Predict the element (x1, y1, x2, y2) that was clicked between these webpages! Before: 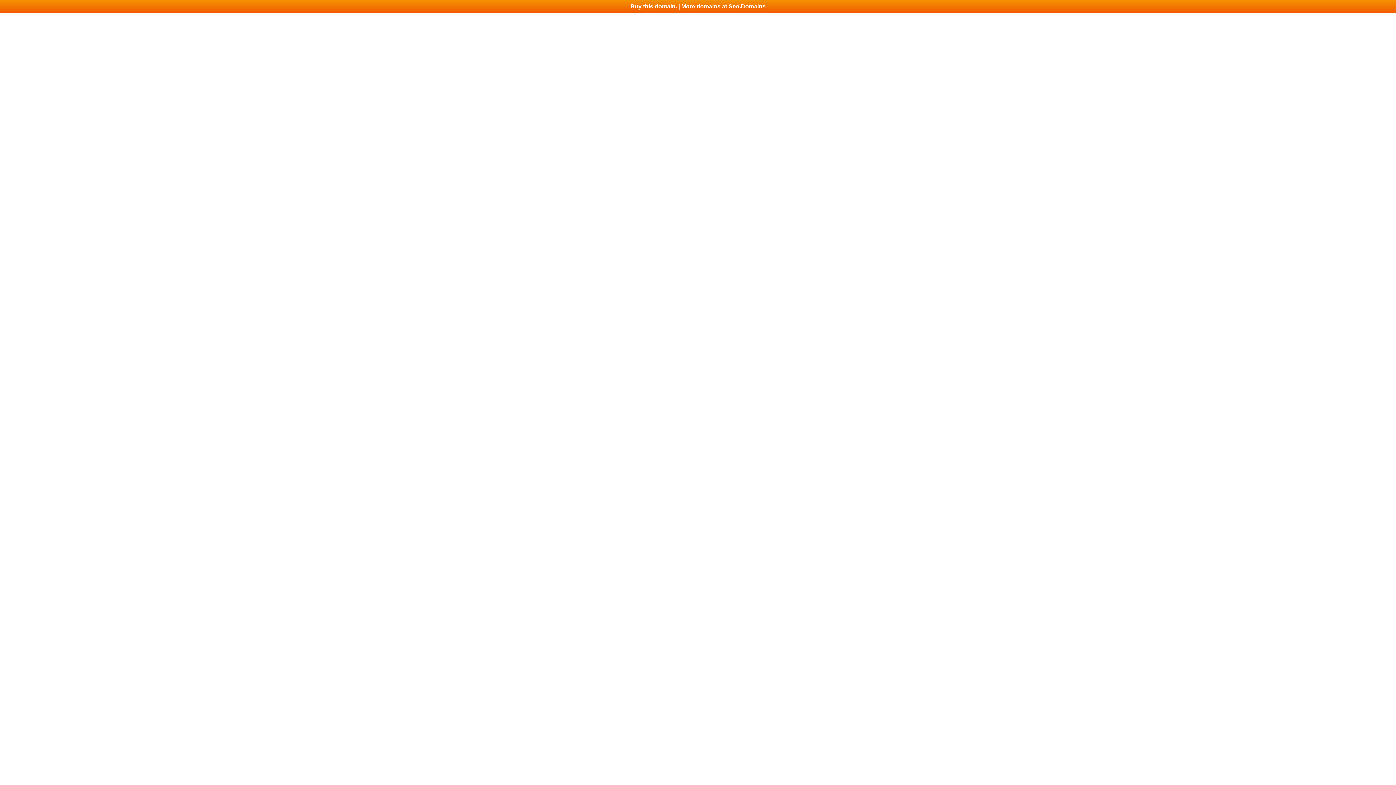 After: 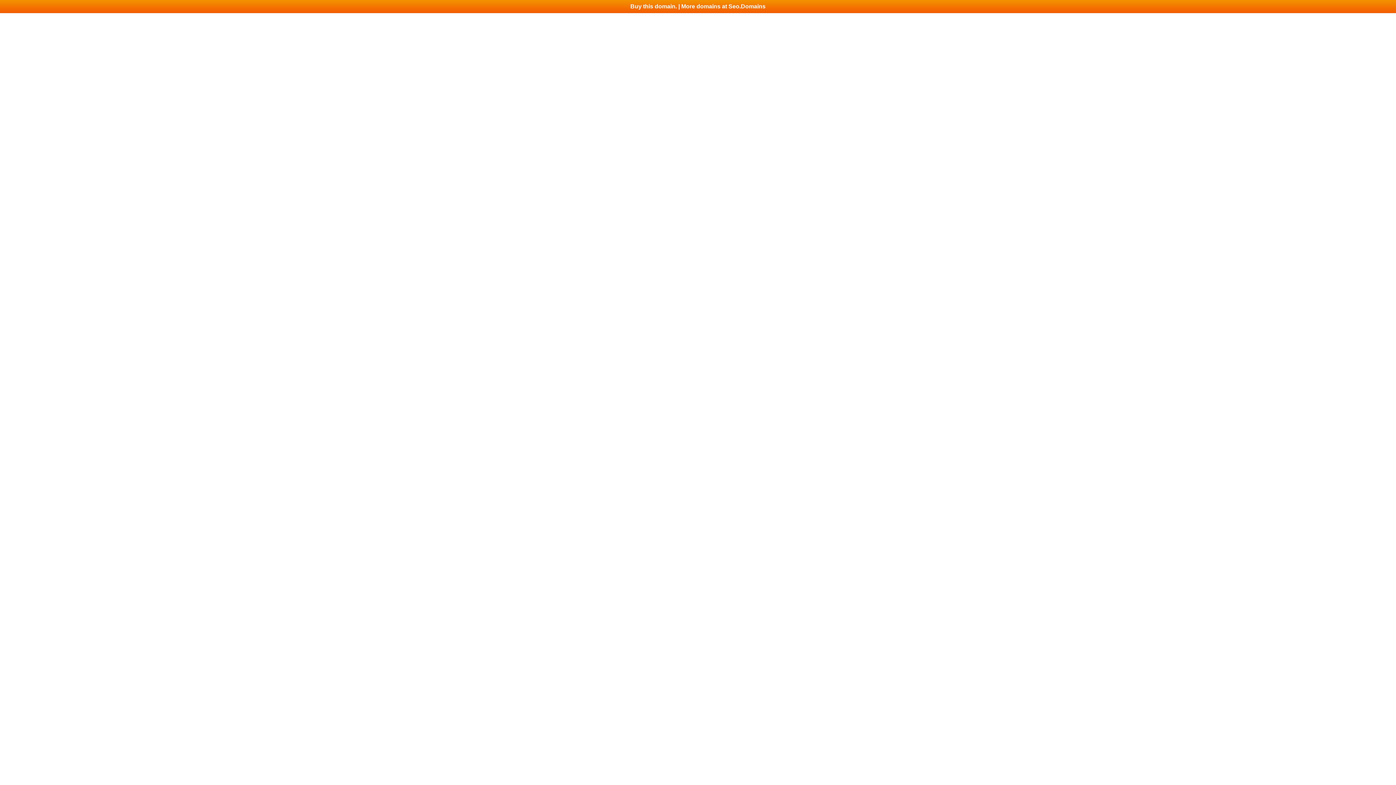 Action: label: Buy this domain. | More domains at Seo.Domains bbox: (0, 0, 1396, 13)